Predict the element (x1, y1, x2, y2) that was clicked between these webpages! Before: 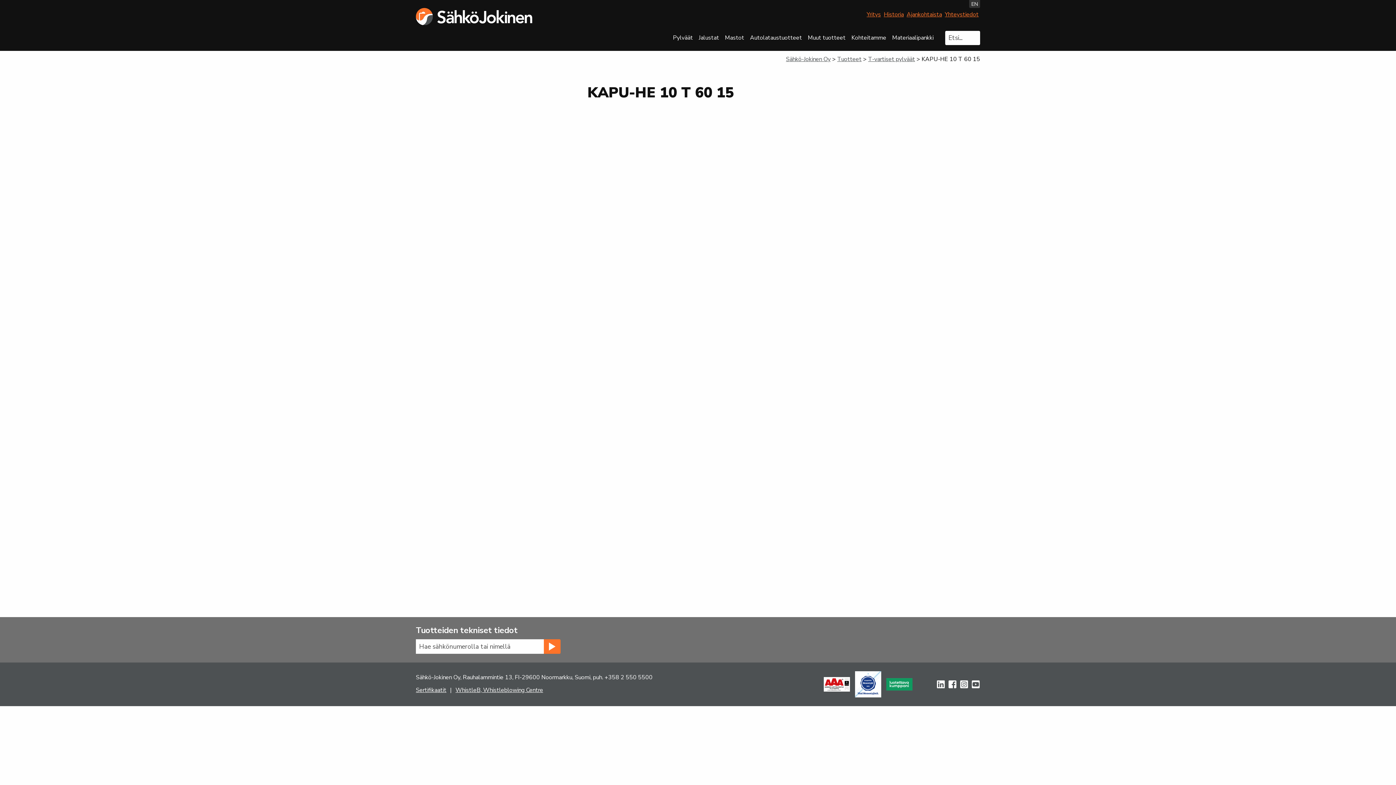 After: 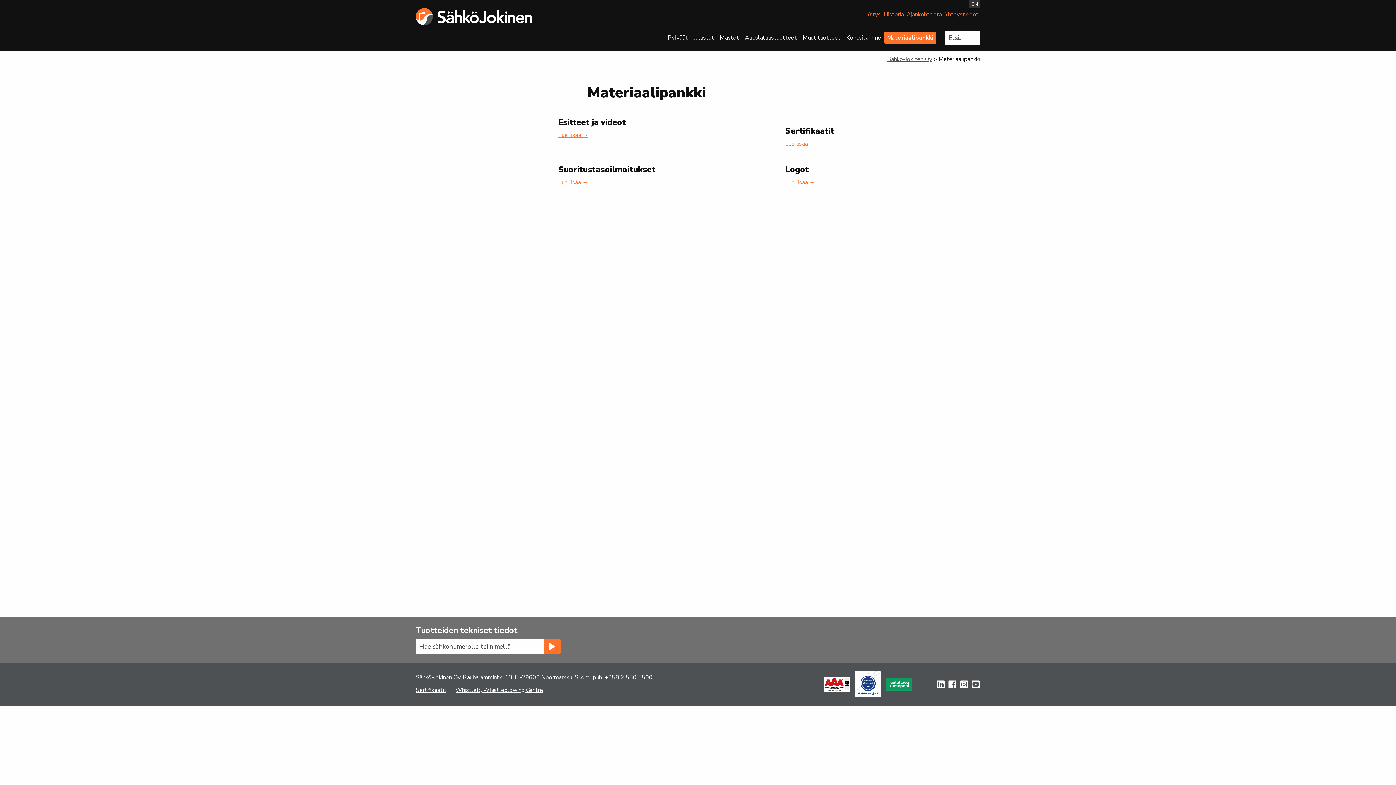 Action: bbox: (889, 32, 936, 43) label: Materiaalipankki